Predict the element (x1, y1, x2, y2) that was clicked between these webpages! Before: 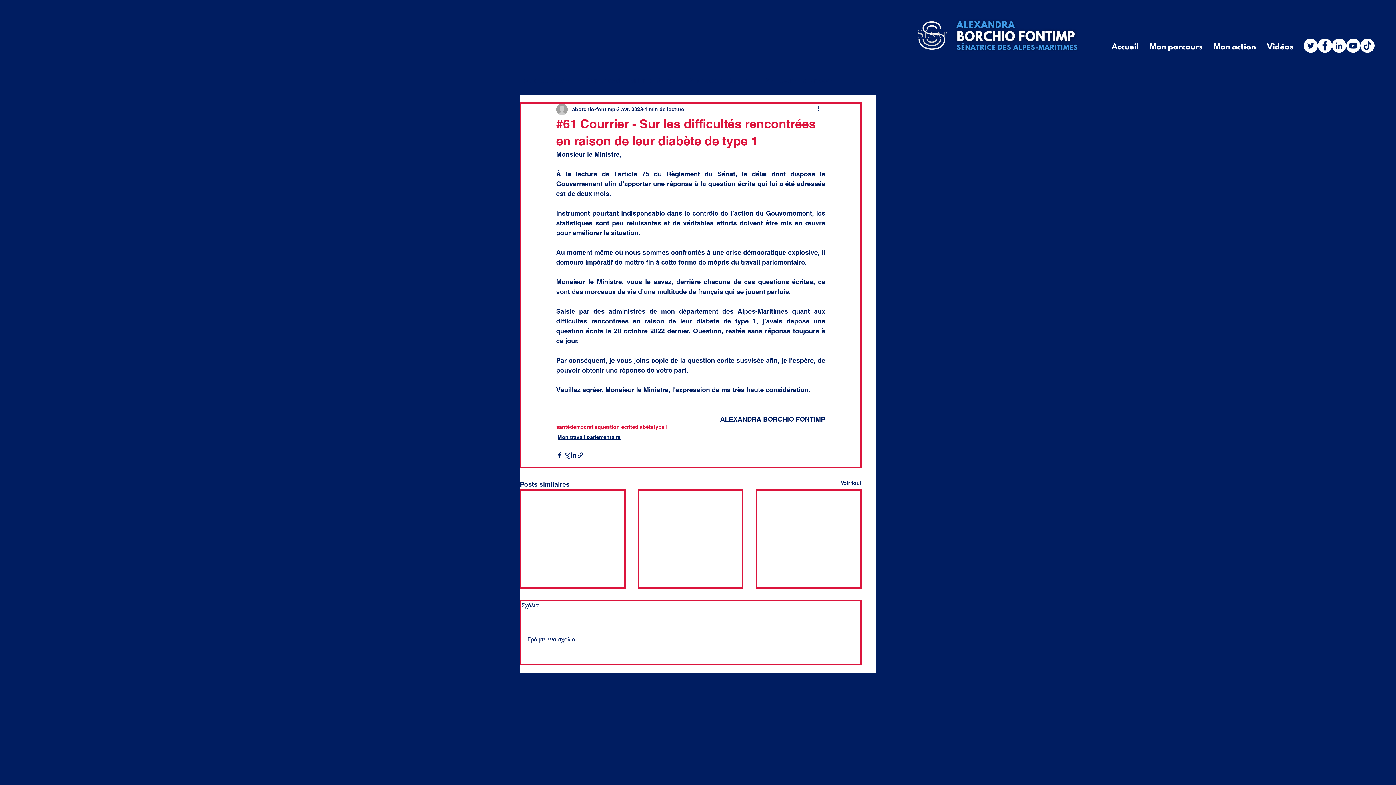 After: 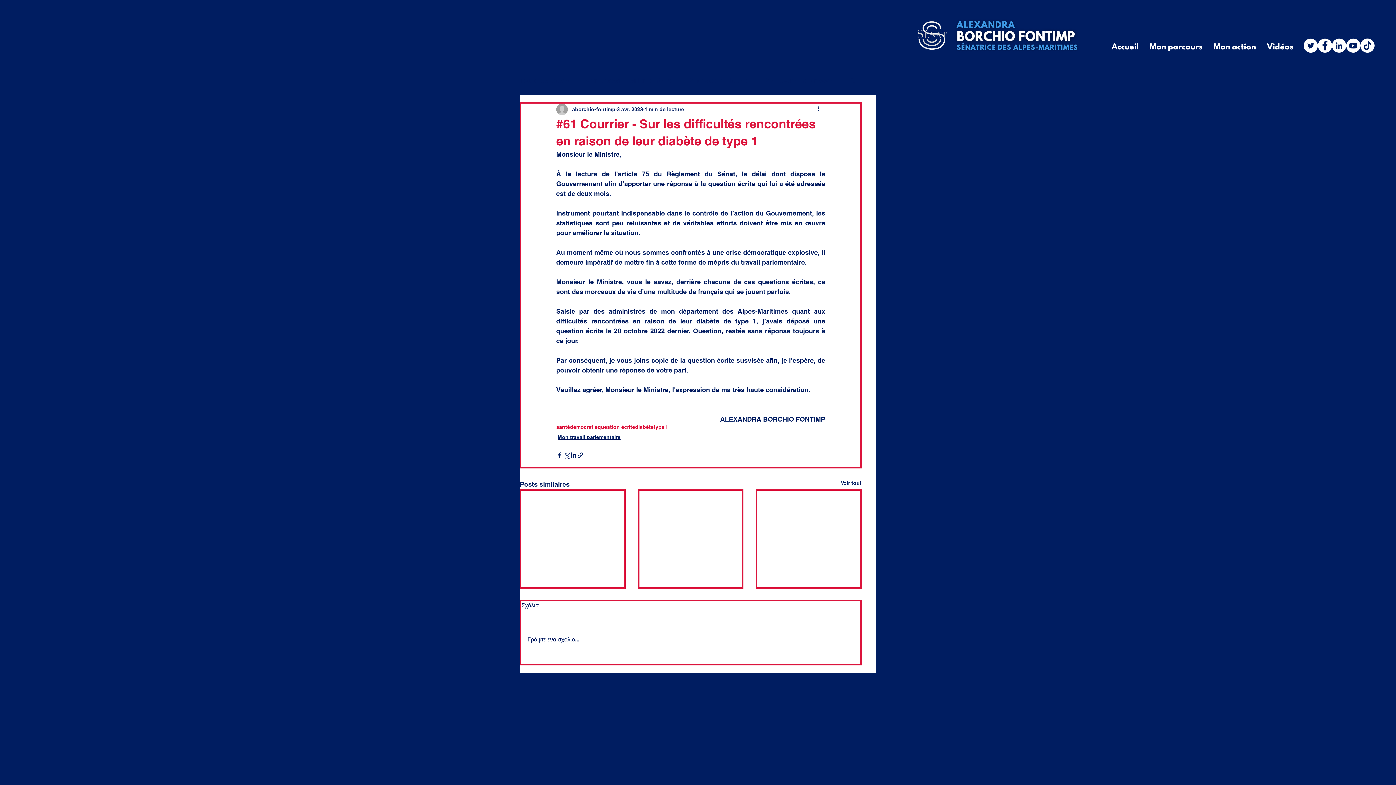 Action: bbox: (1304, 38, 1318, 52) label: Twitter - Cercle blanc